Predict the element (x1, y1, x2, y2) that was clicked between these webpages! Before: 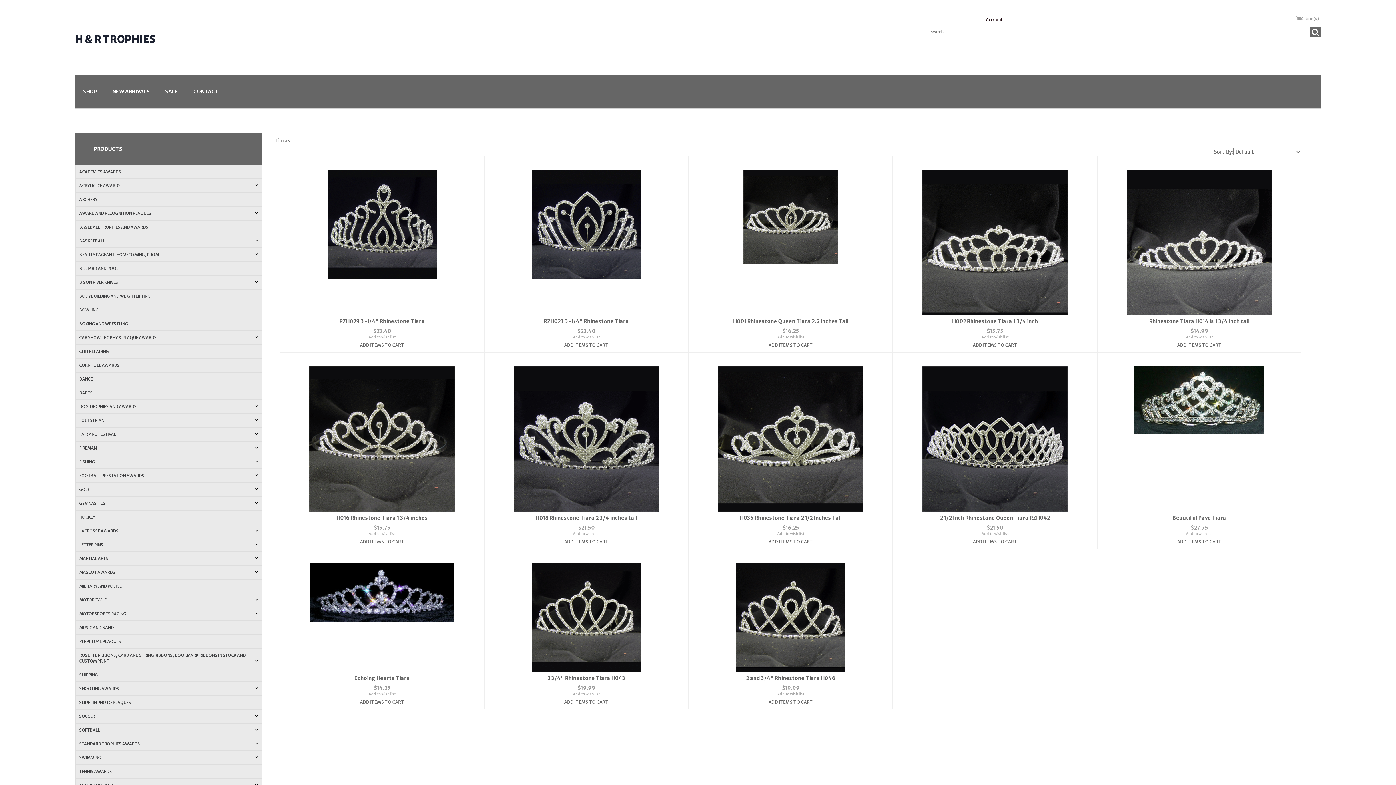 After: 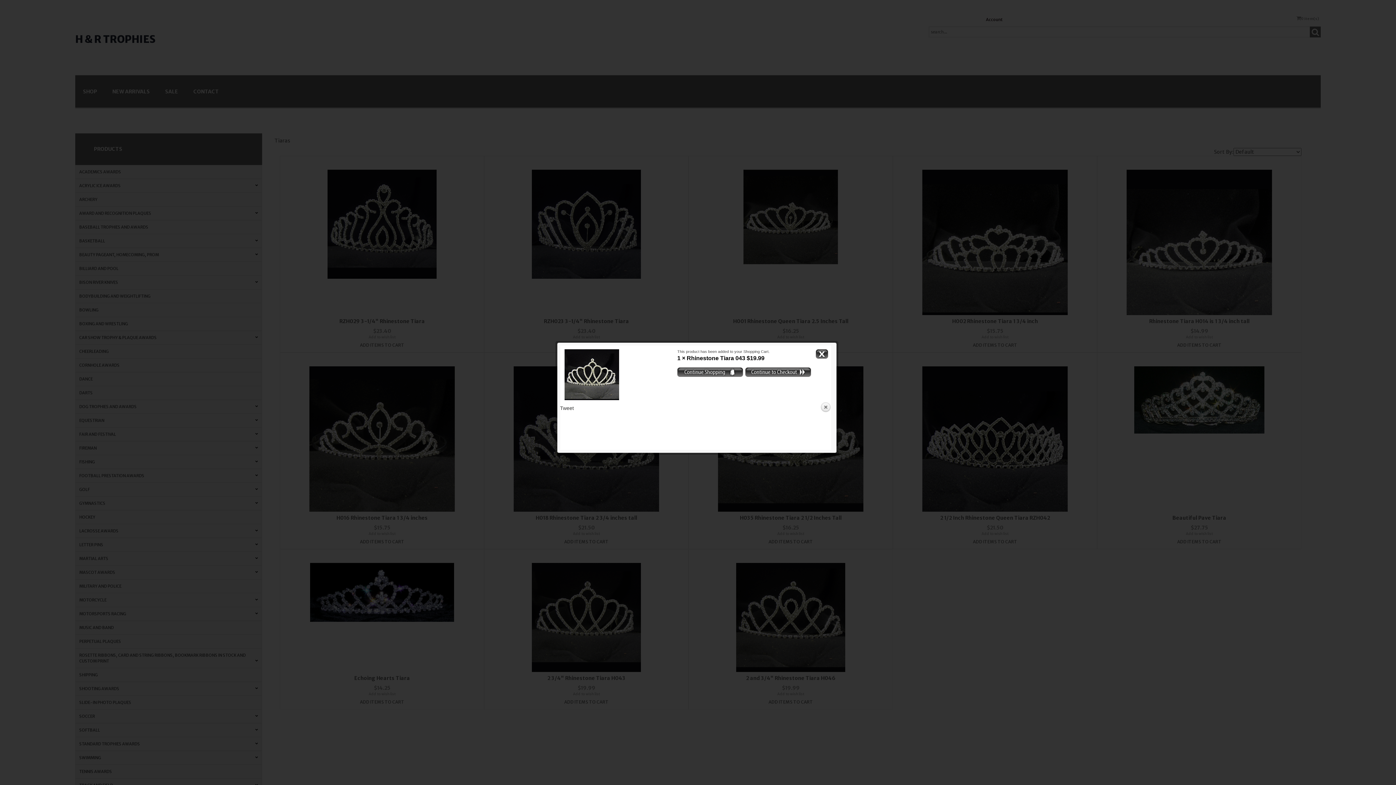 Action: label: ADD ITEMS TO CART bbox: (564, 699, 608, 705)